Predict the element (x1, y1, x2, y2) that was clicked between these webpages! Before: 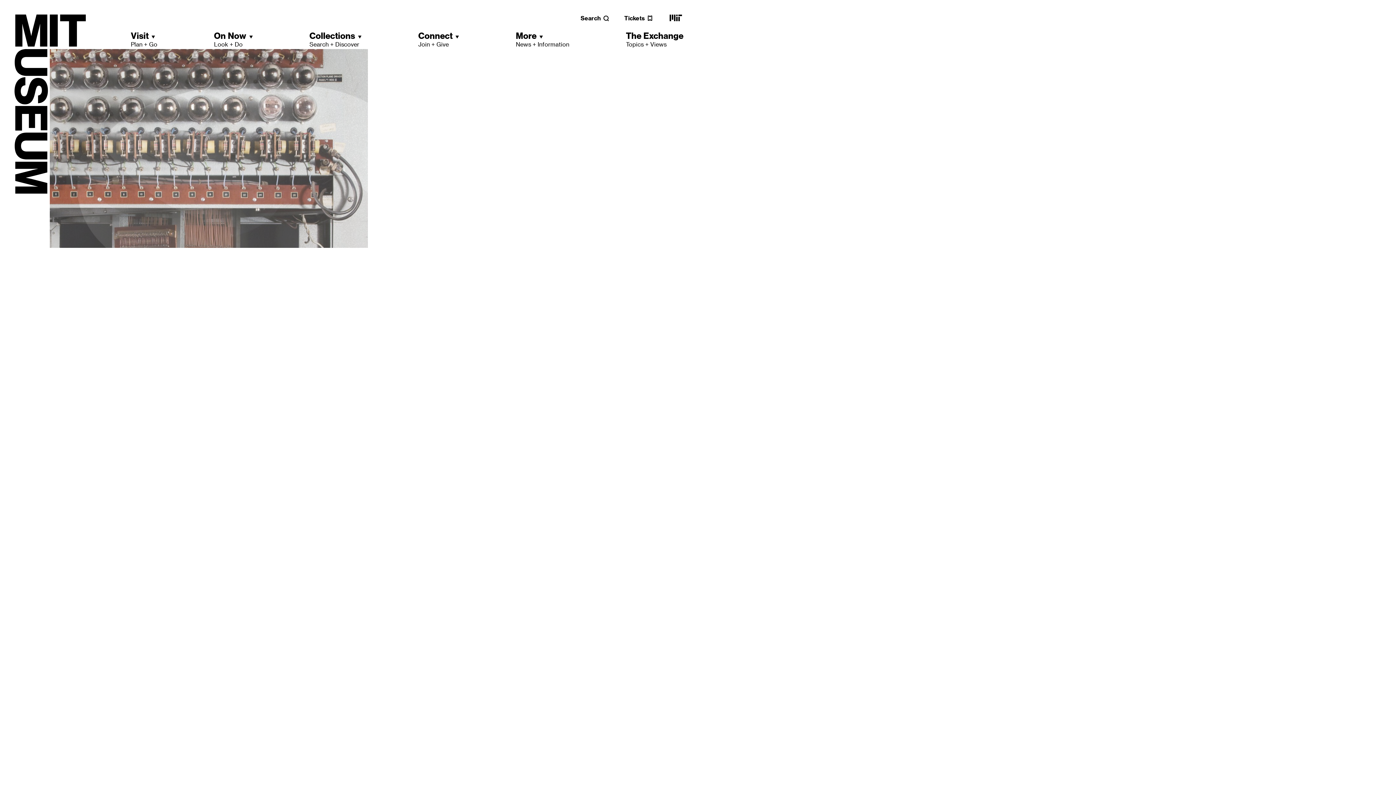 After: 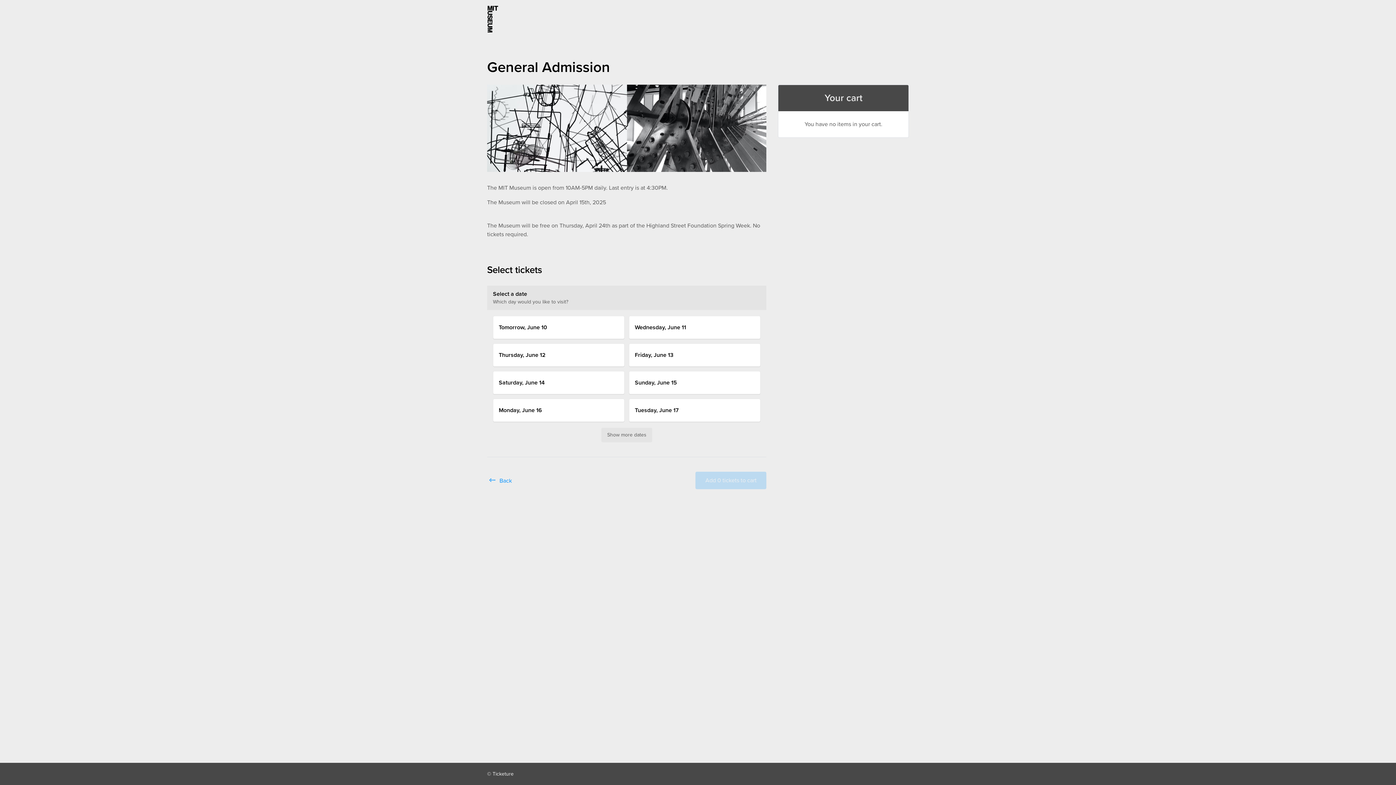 Action: bbox: (624, 14, 653, 21) label: Tickets